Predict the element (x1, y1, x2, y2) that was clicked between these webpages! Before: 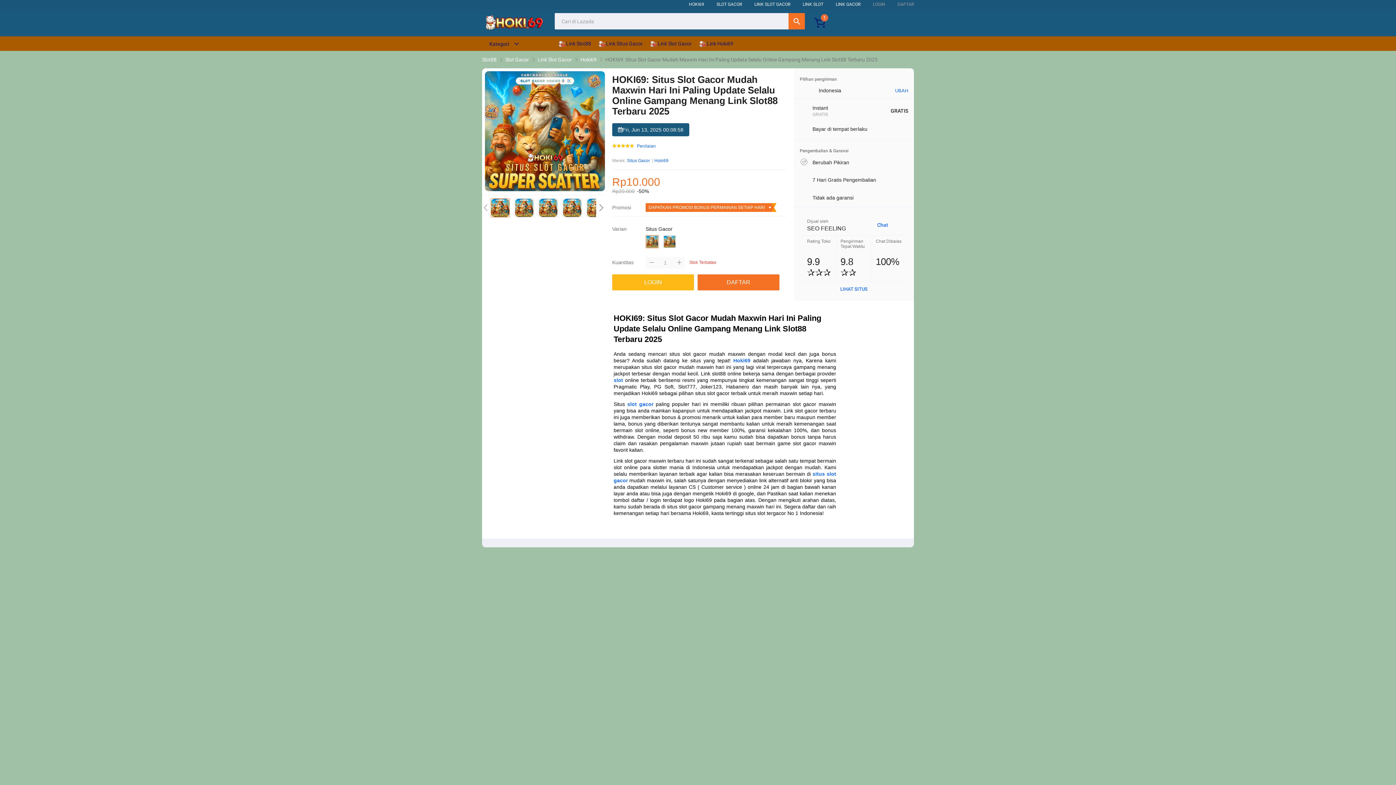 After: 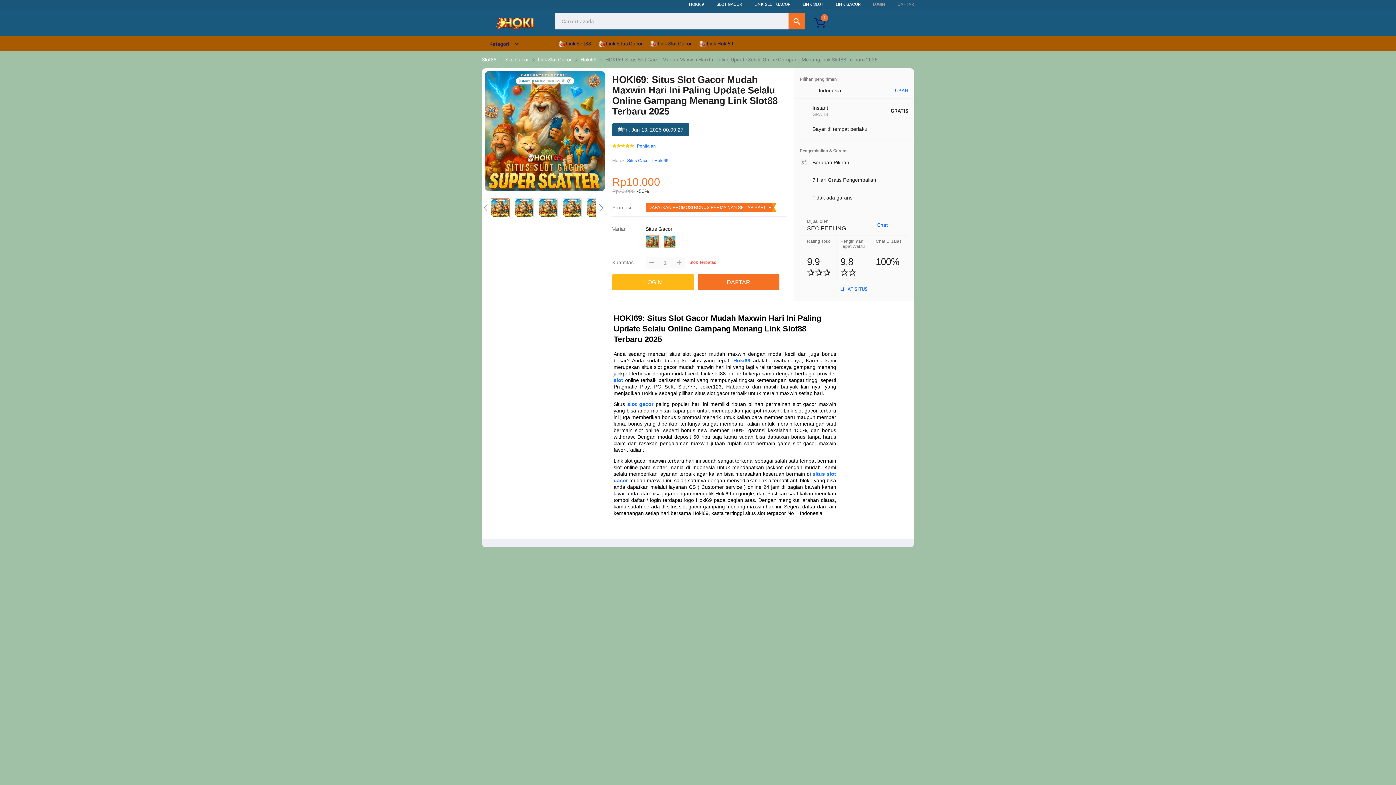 Action: bbox: (480, 56, 498, 62) label: Slot88